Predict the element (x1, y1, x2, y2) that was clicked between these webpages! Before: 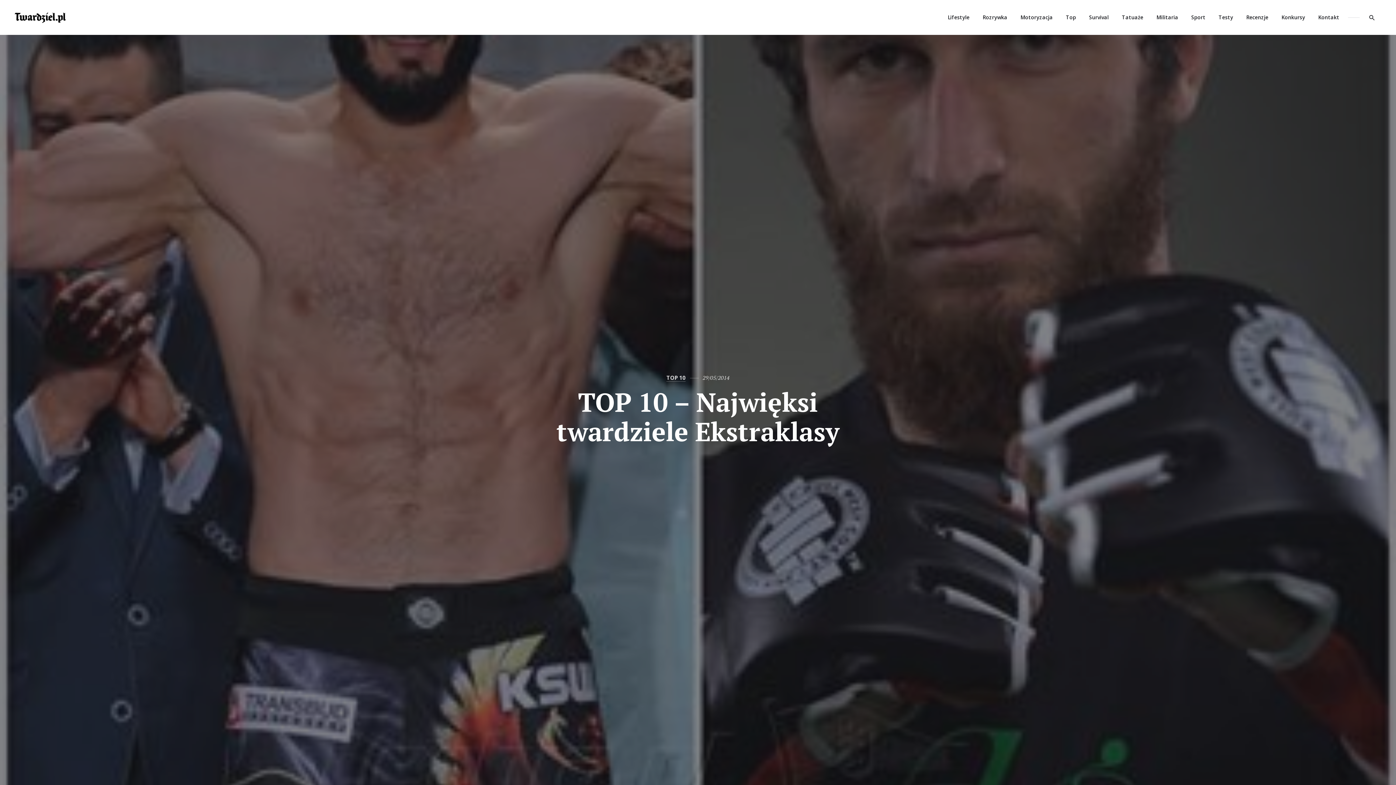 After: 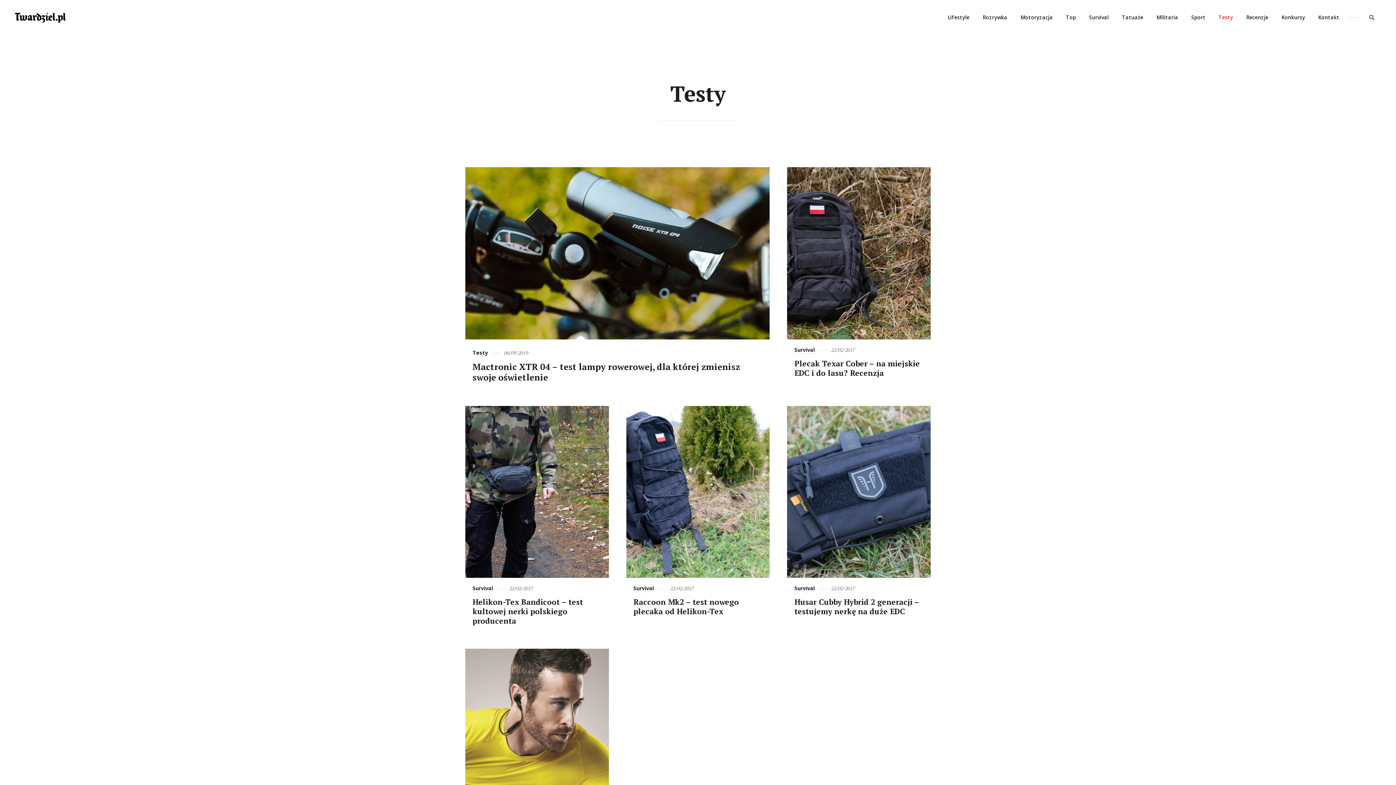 Action: bbox: (1213, 0, 1239, 34) label: Testy